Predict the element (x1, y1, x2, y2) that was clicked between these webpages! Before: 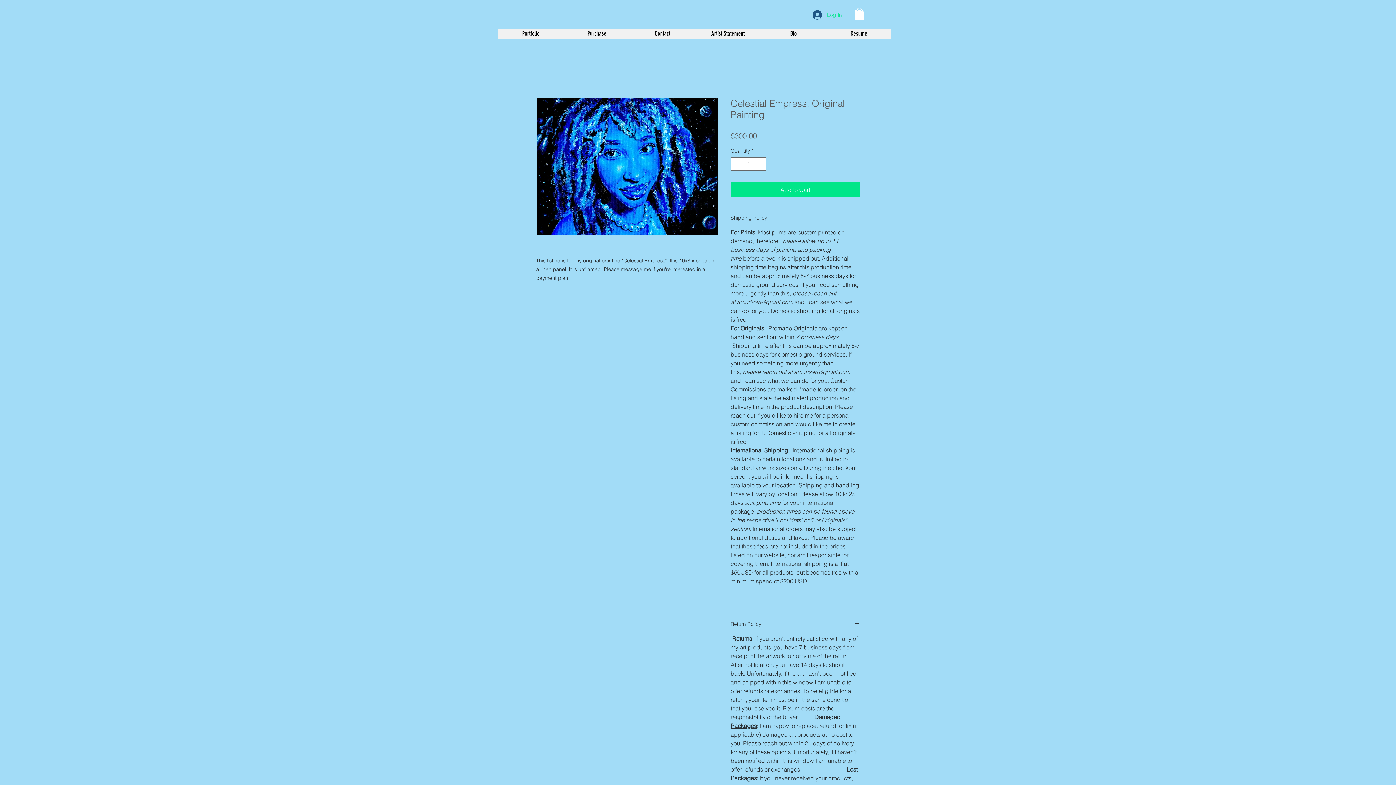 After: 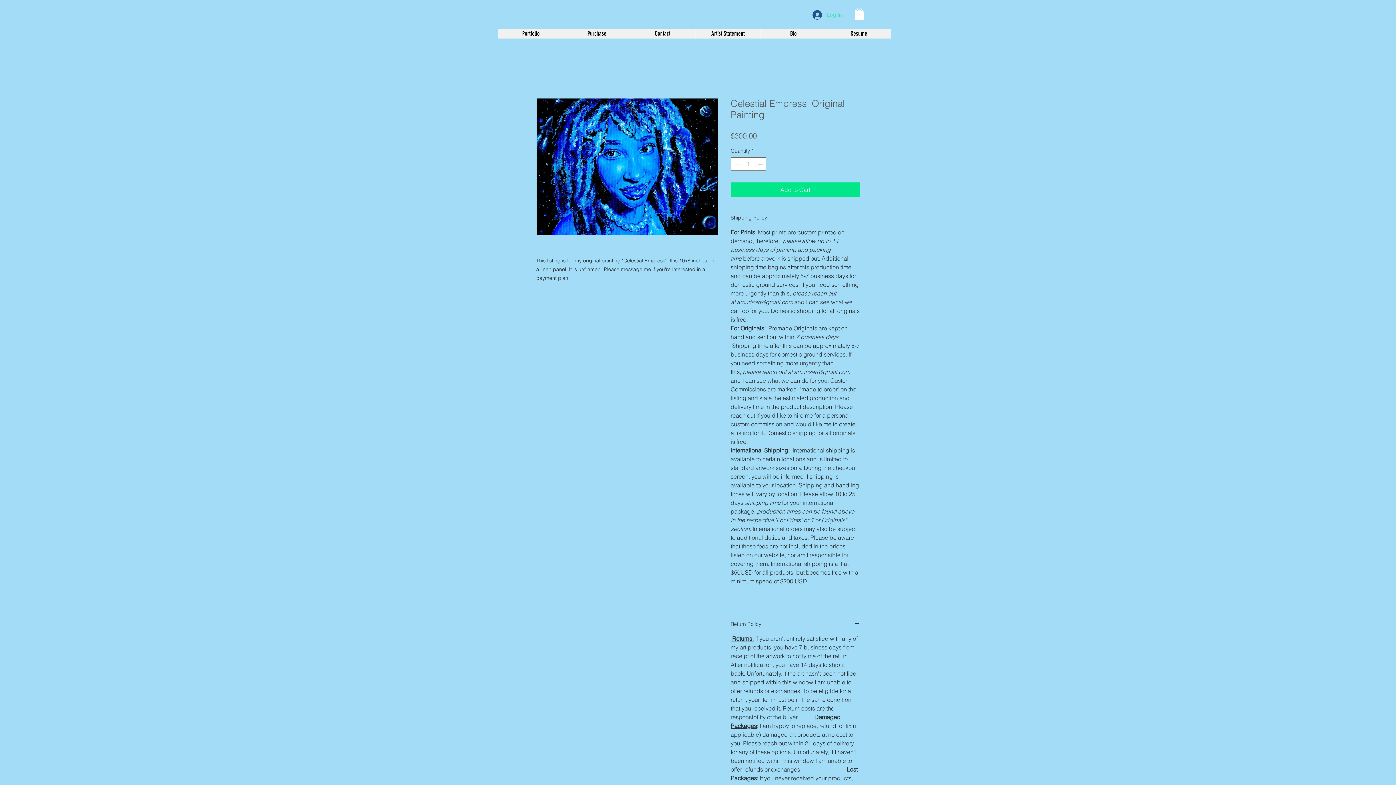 Action: label: Log In bbox: (807, 8, 847, 21)